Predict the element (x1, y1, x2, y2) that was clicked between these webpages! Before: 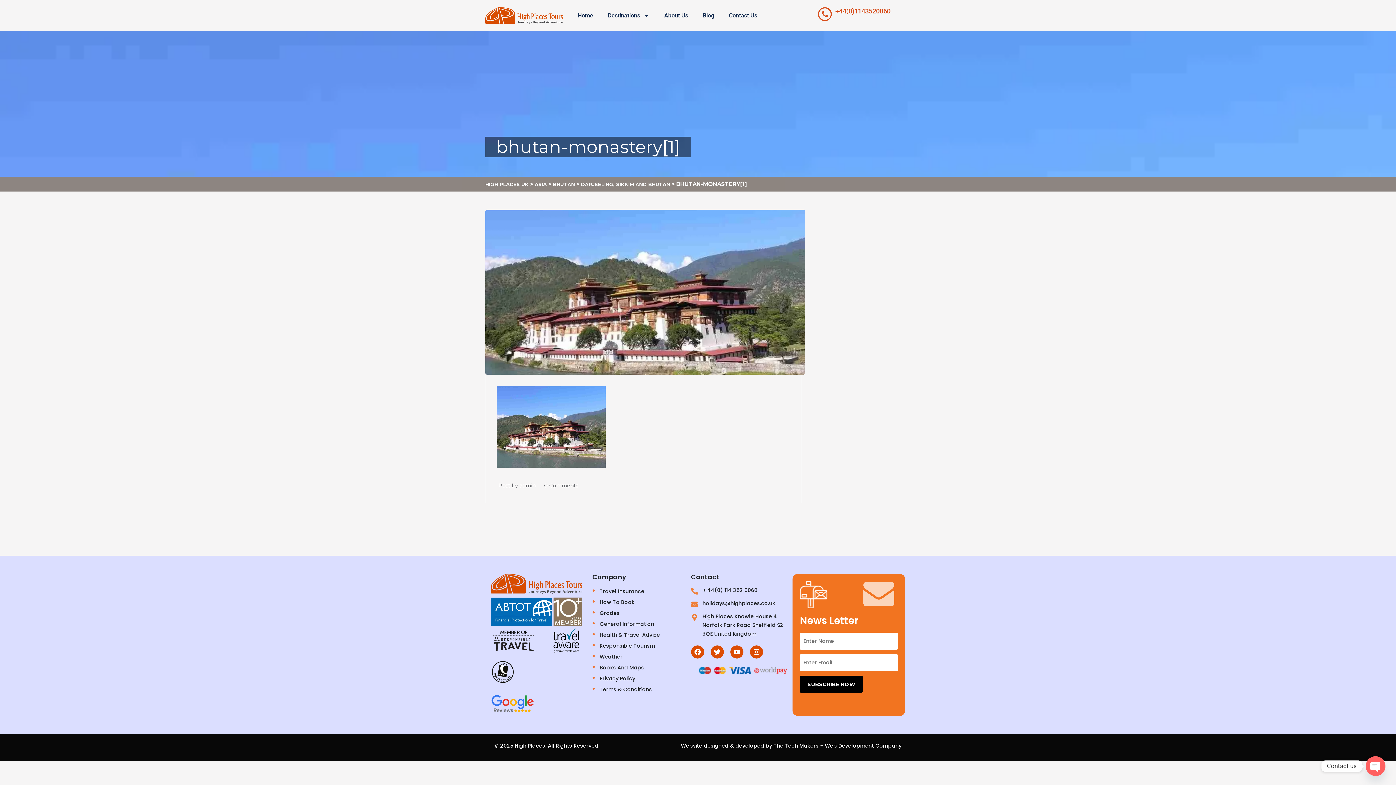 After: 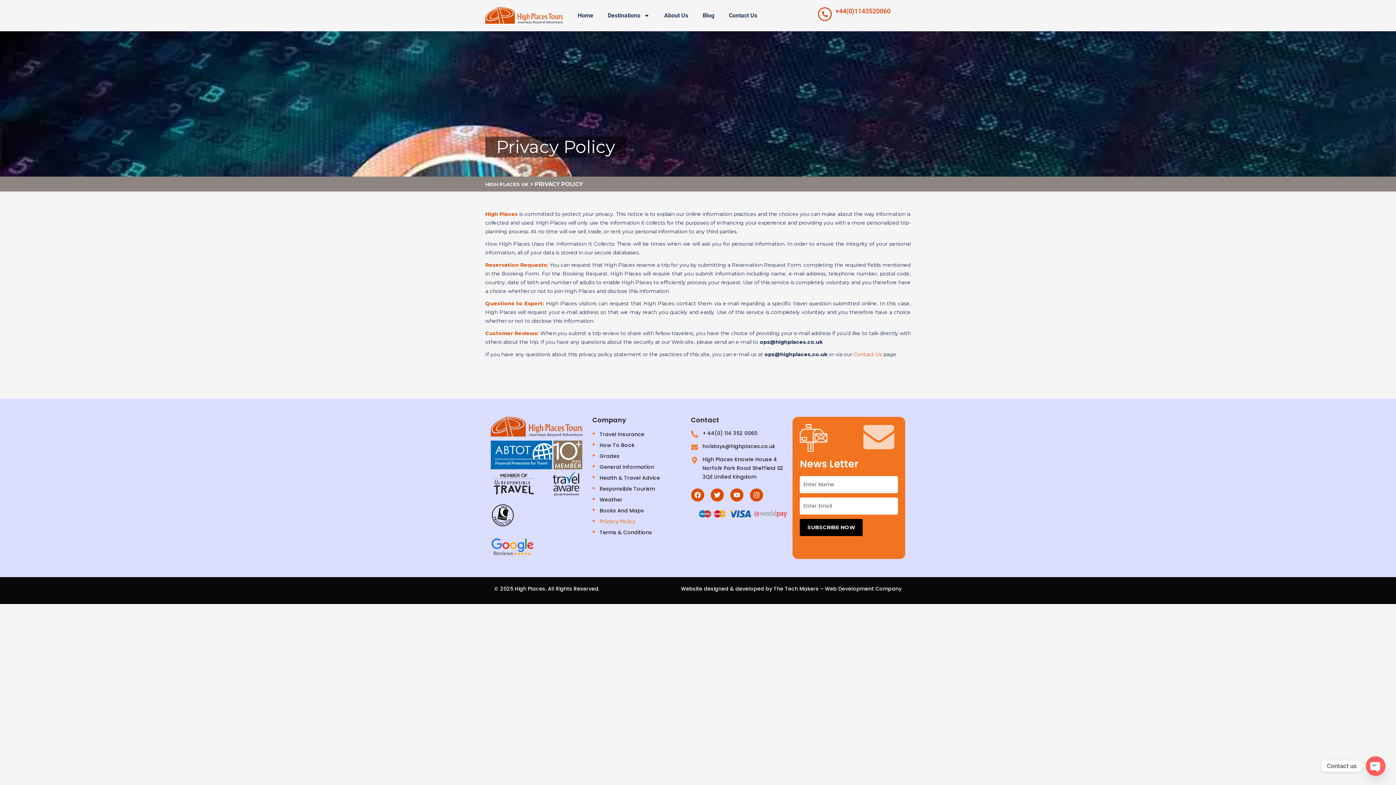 Action: label: Privacy Policy bbox: (592, 673, 691, 684)